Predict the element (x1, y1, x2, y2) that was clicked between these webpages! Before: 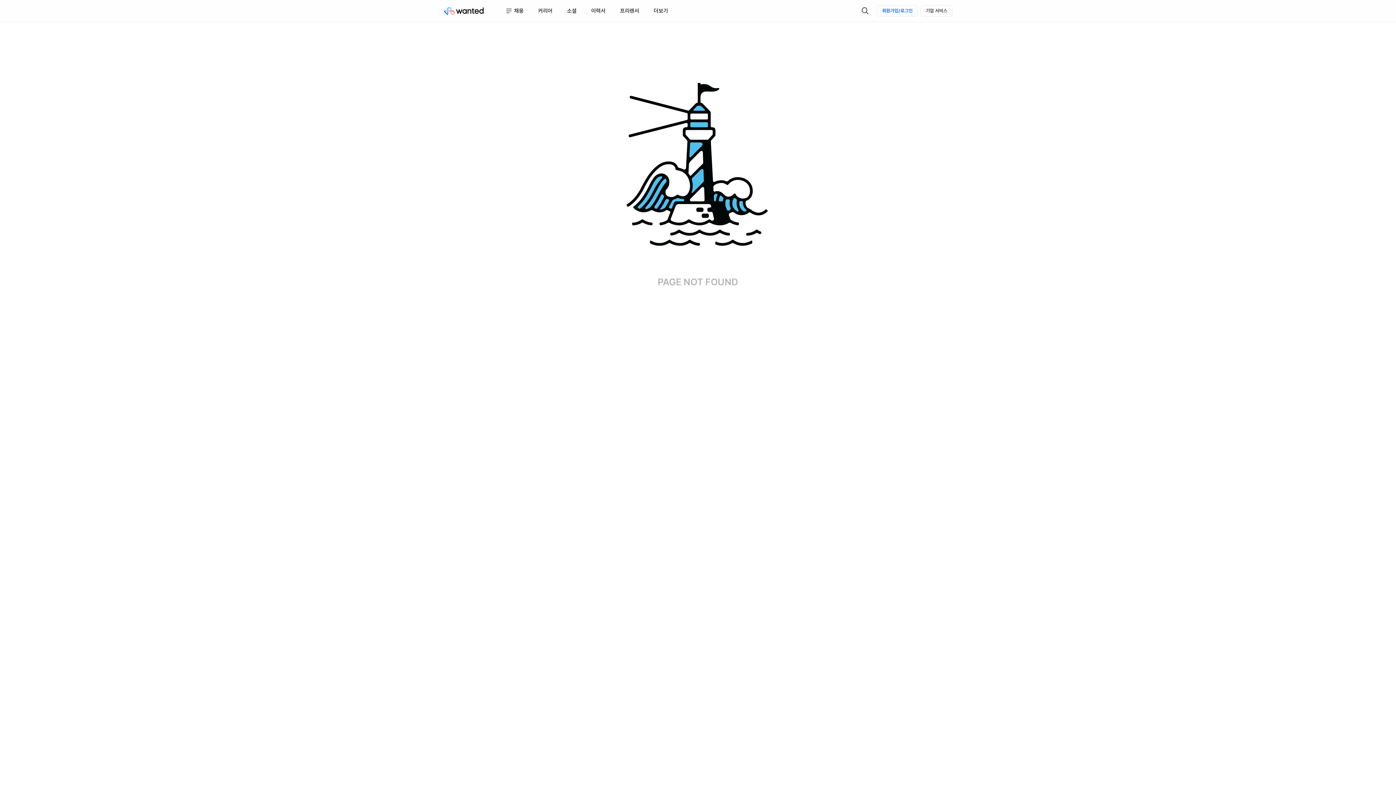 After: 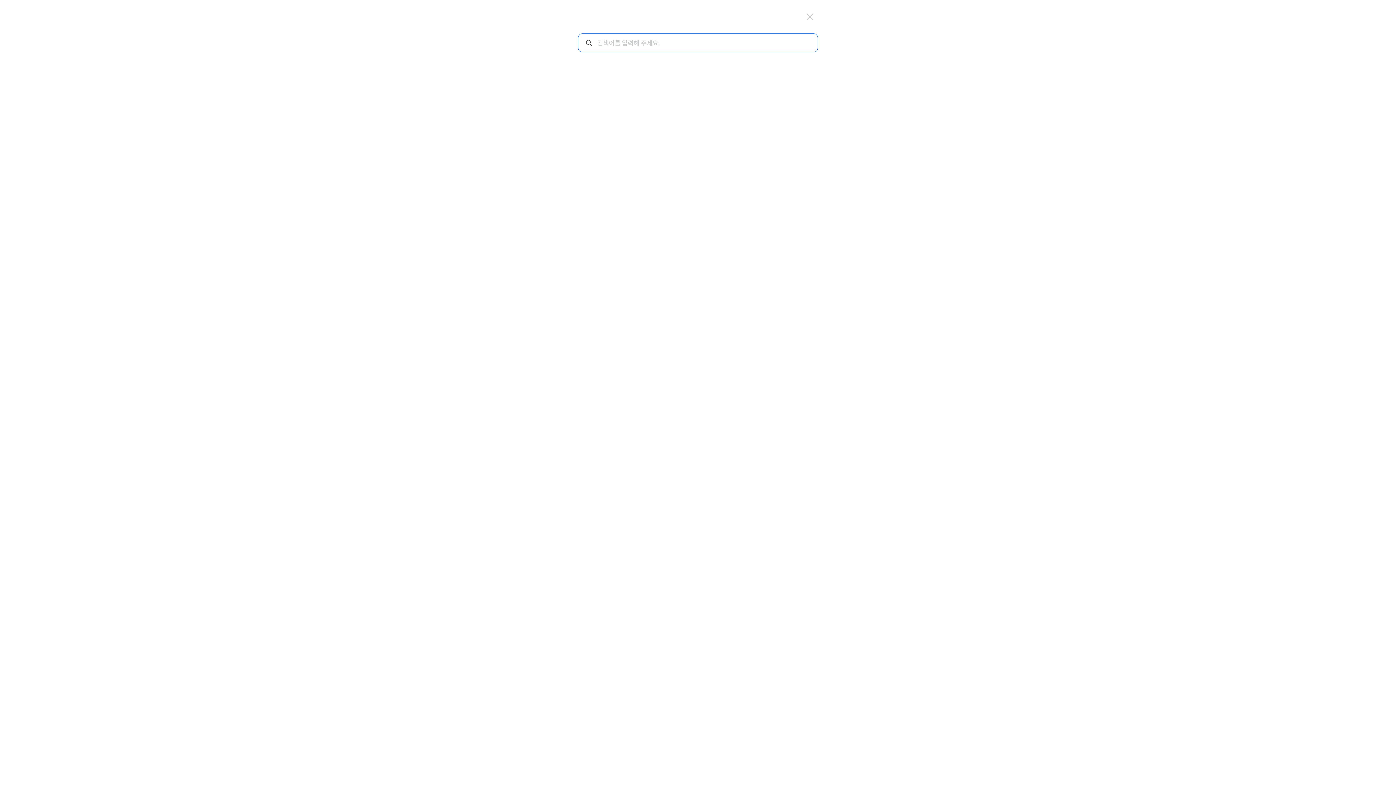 Action: label: 검색 bbox: (858, 3, 872, 18)